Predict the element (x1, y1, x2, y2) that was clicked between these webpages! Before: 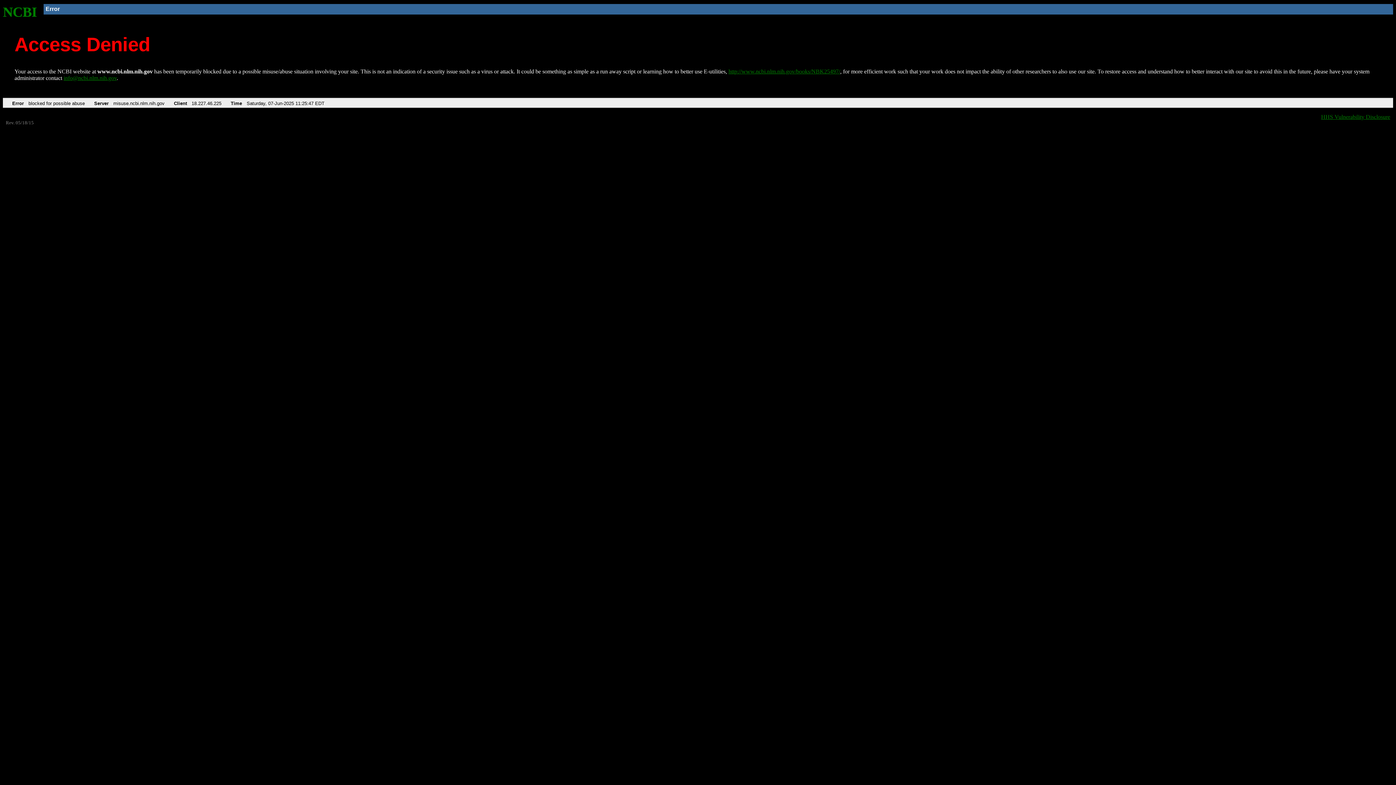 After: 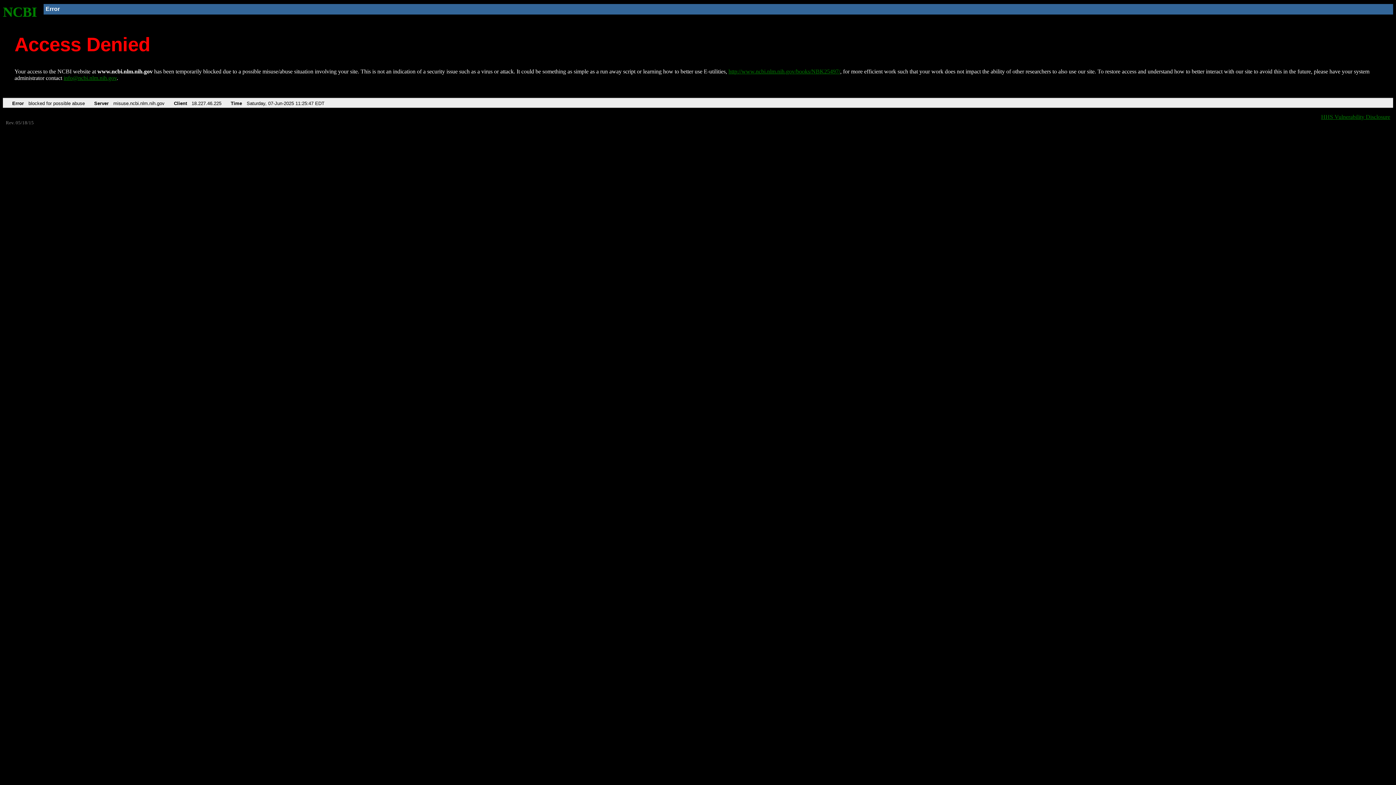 Action: label: info@ncbi.nlm.nih.gov bbox: (63, 75, 116, 81)